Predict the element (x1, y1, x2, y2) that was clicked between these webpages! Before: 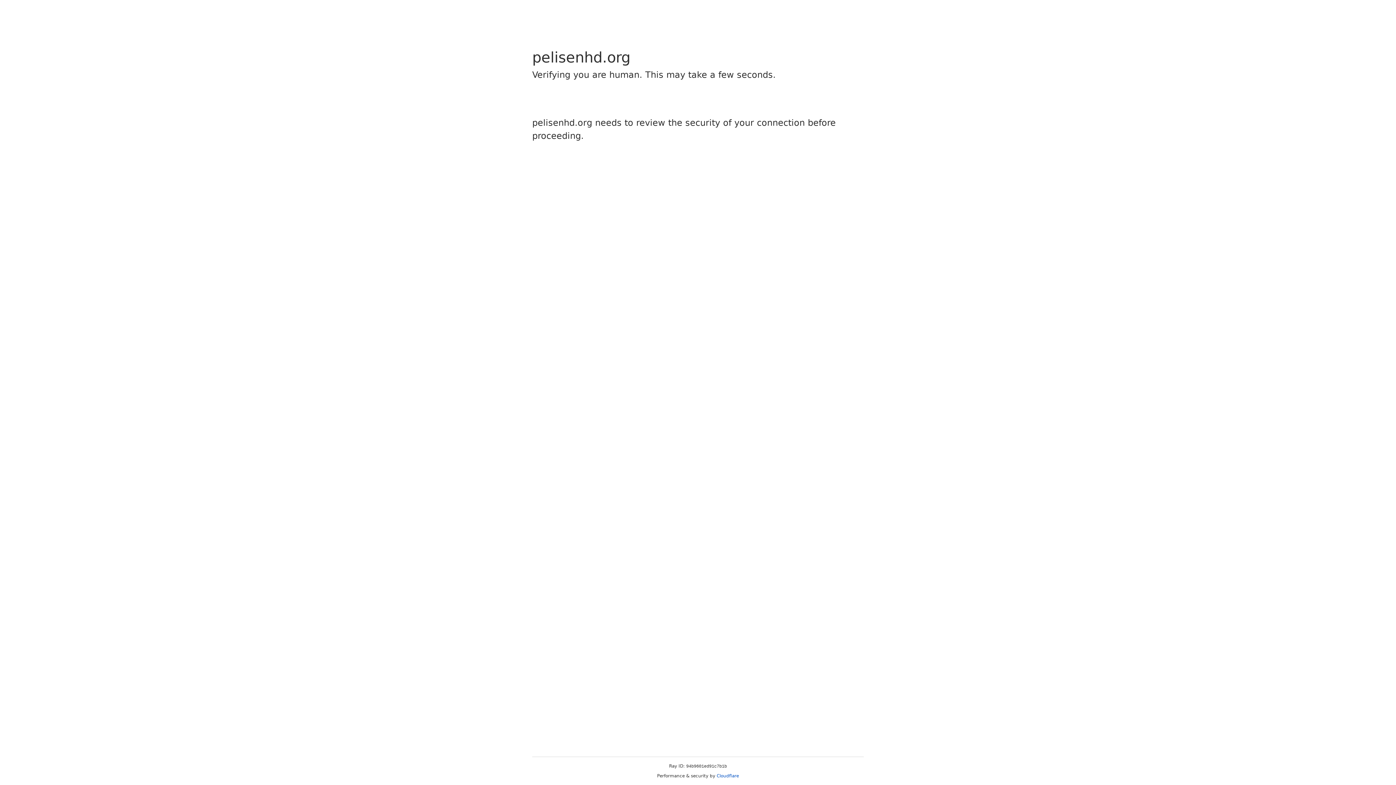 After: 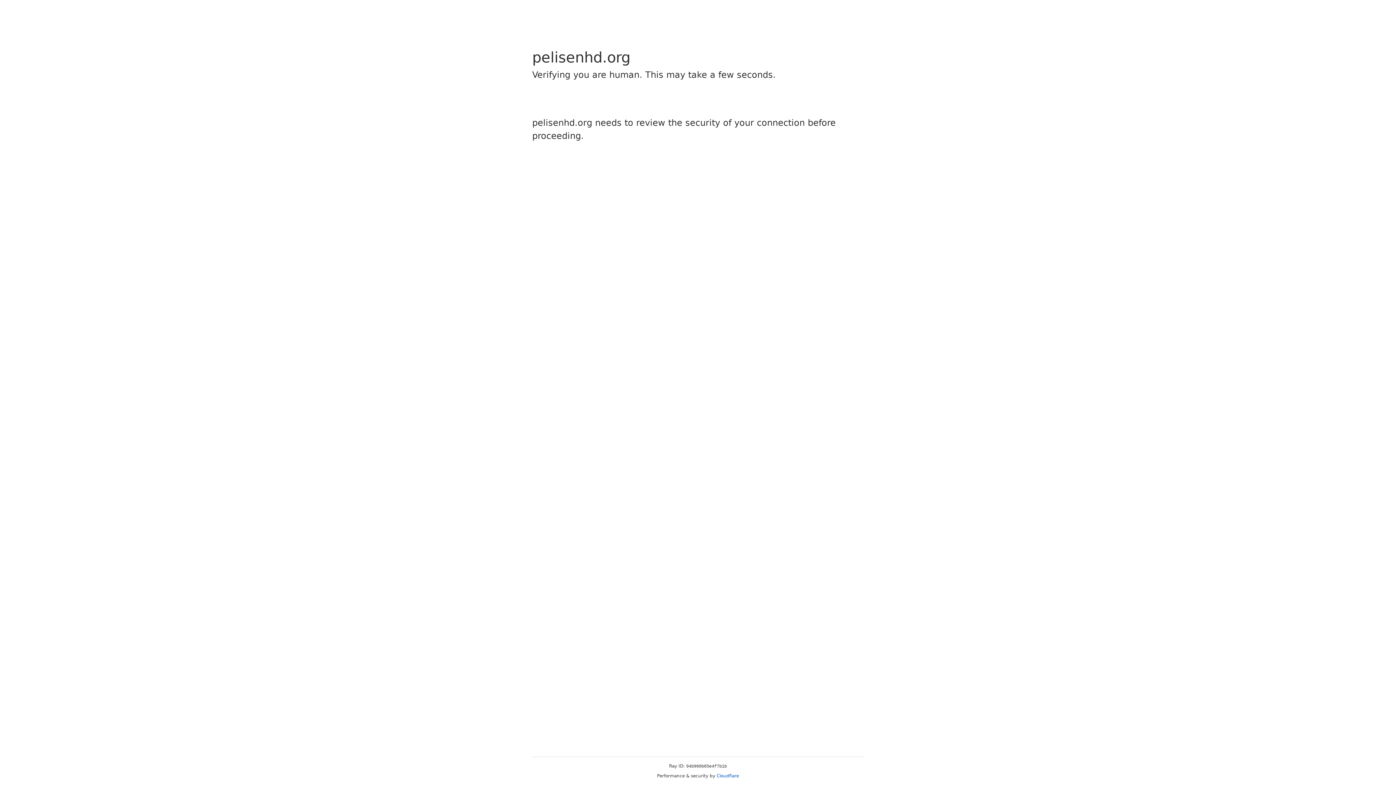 Action: label: Cloudflare bbox: (716, 773, 739, 778)